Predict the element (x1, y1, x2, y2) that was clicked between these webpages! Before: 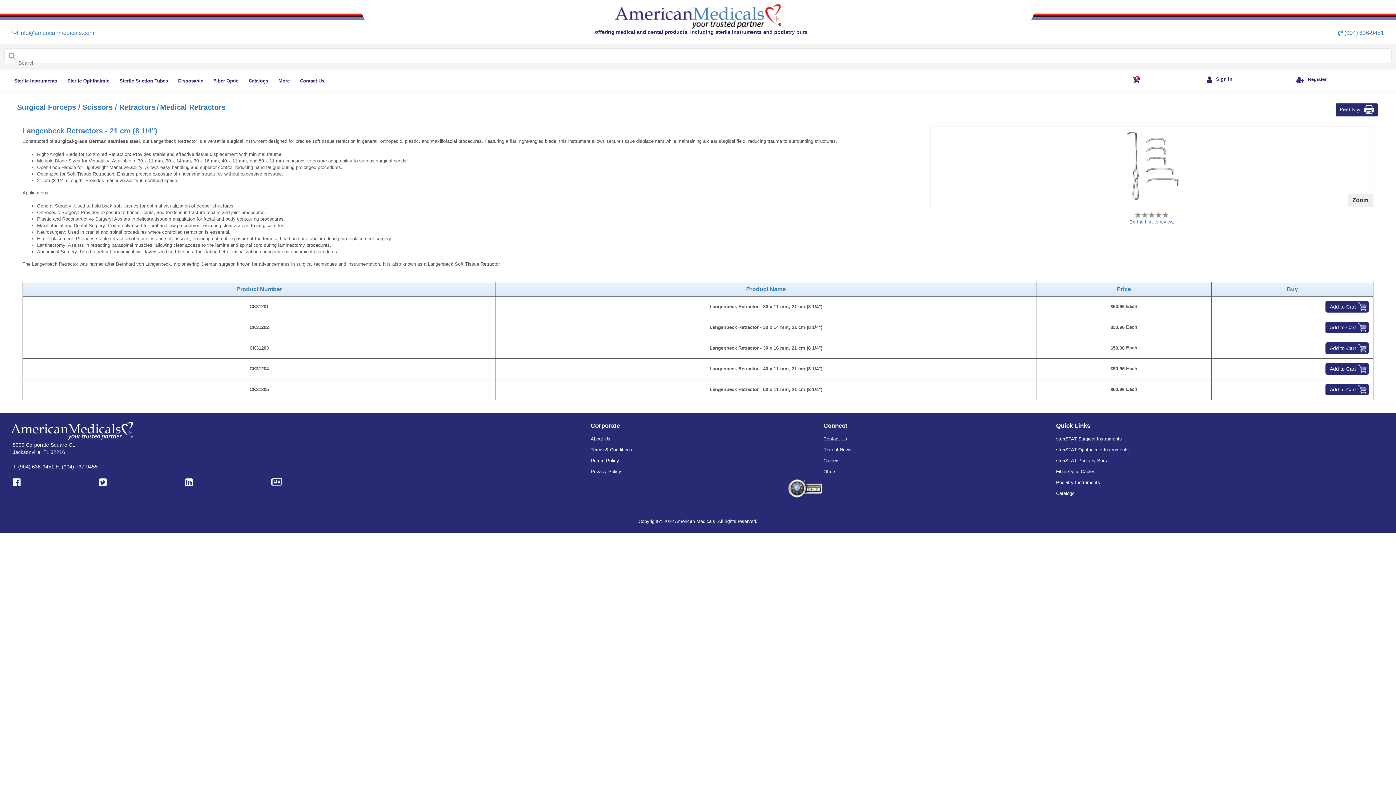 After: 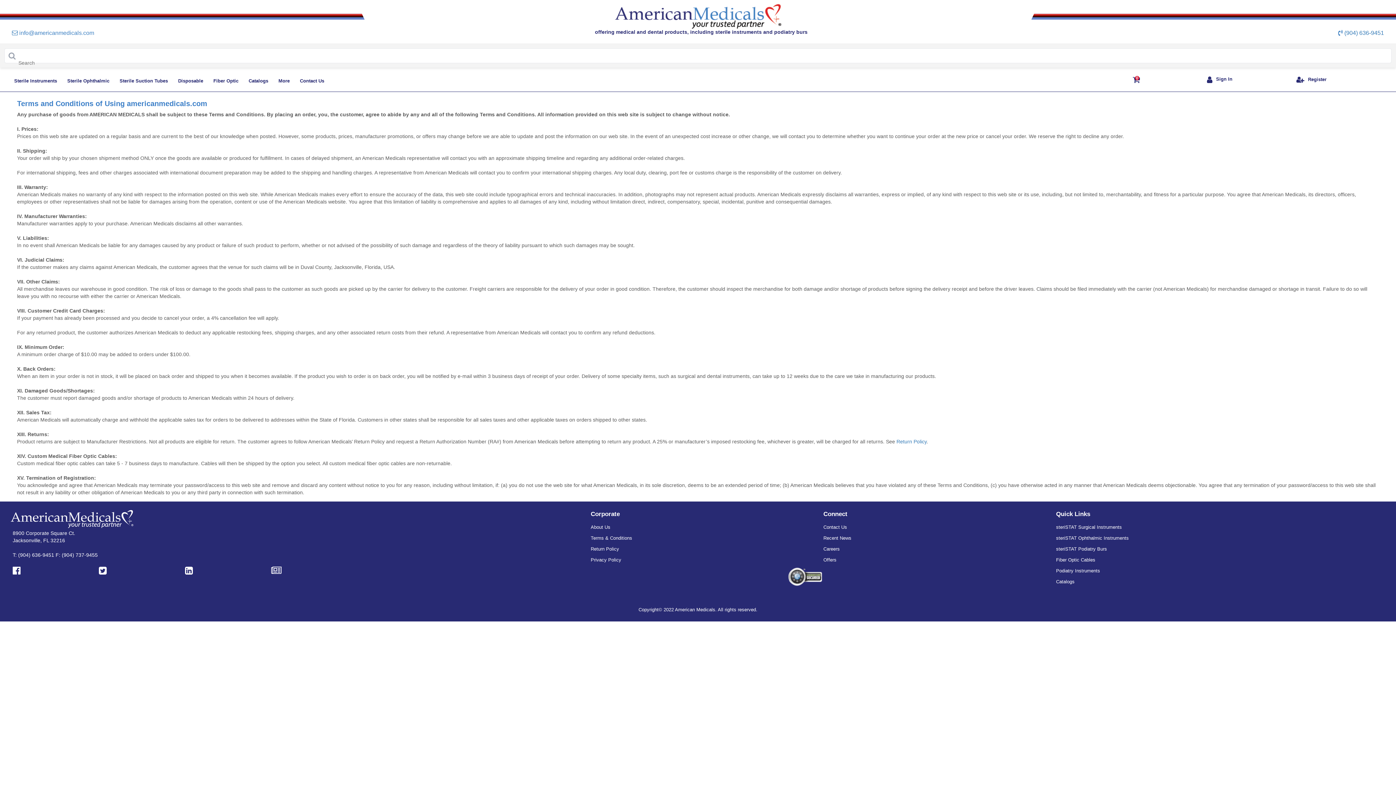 Action: bbox: (590, 447, 632, 452) label: Terms & Conditions